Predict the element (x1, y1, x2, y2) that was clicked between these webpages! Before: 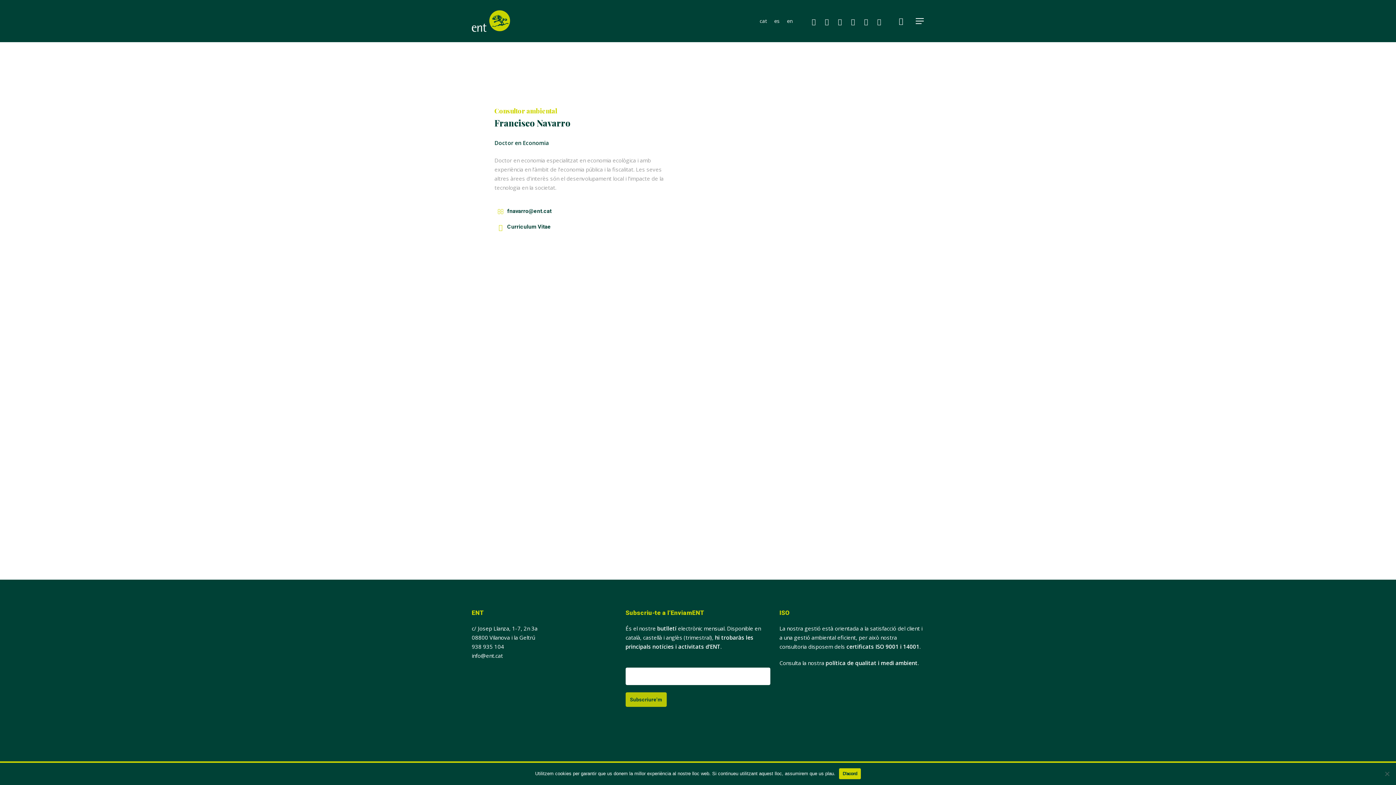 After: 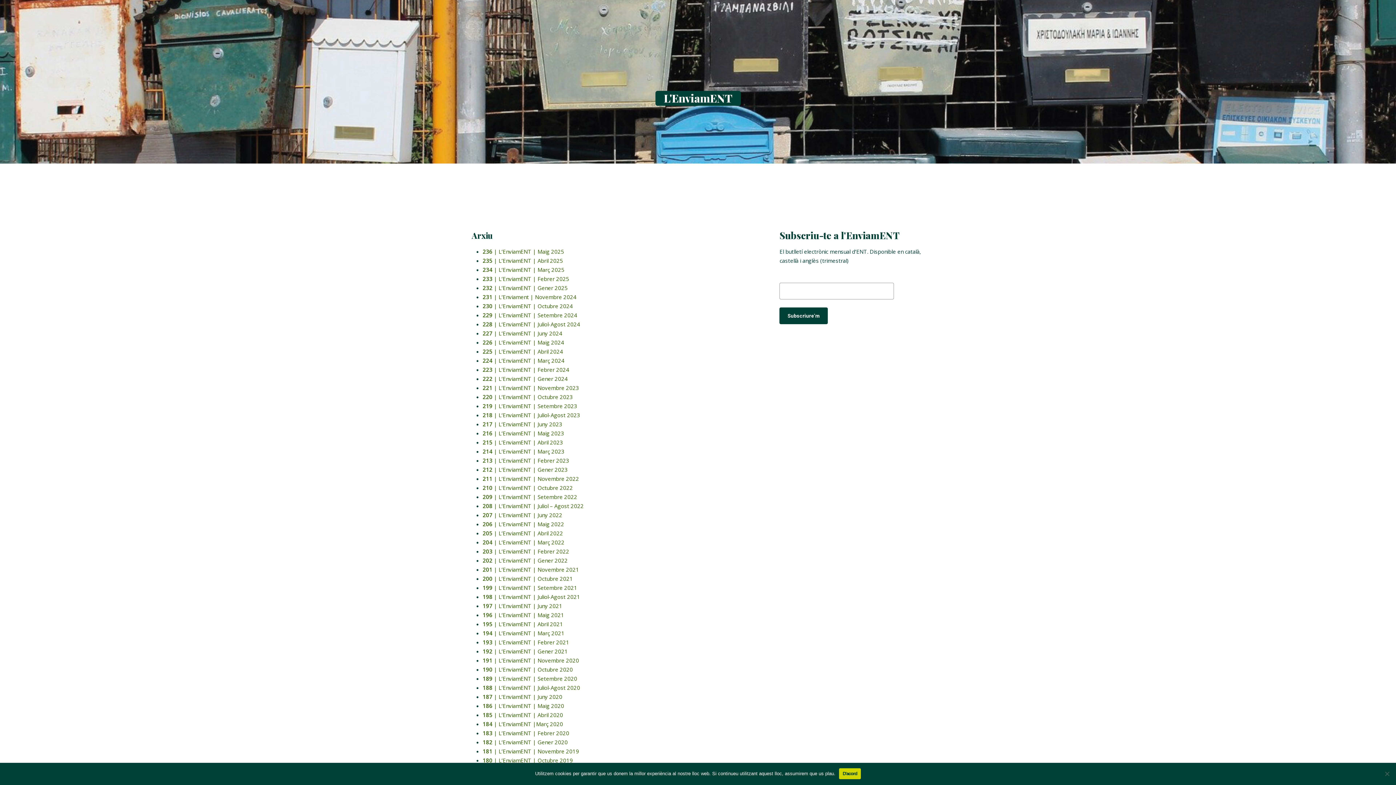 Action: label: butlletí  bbox: (657, 625, 678, 632)